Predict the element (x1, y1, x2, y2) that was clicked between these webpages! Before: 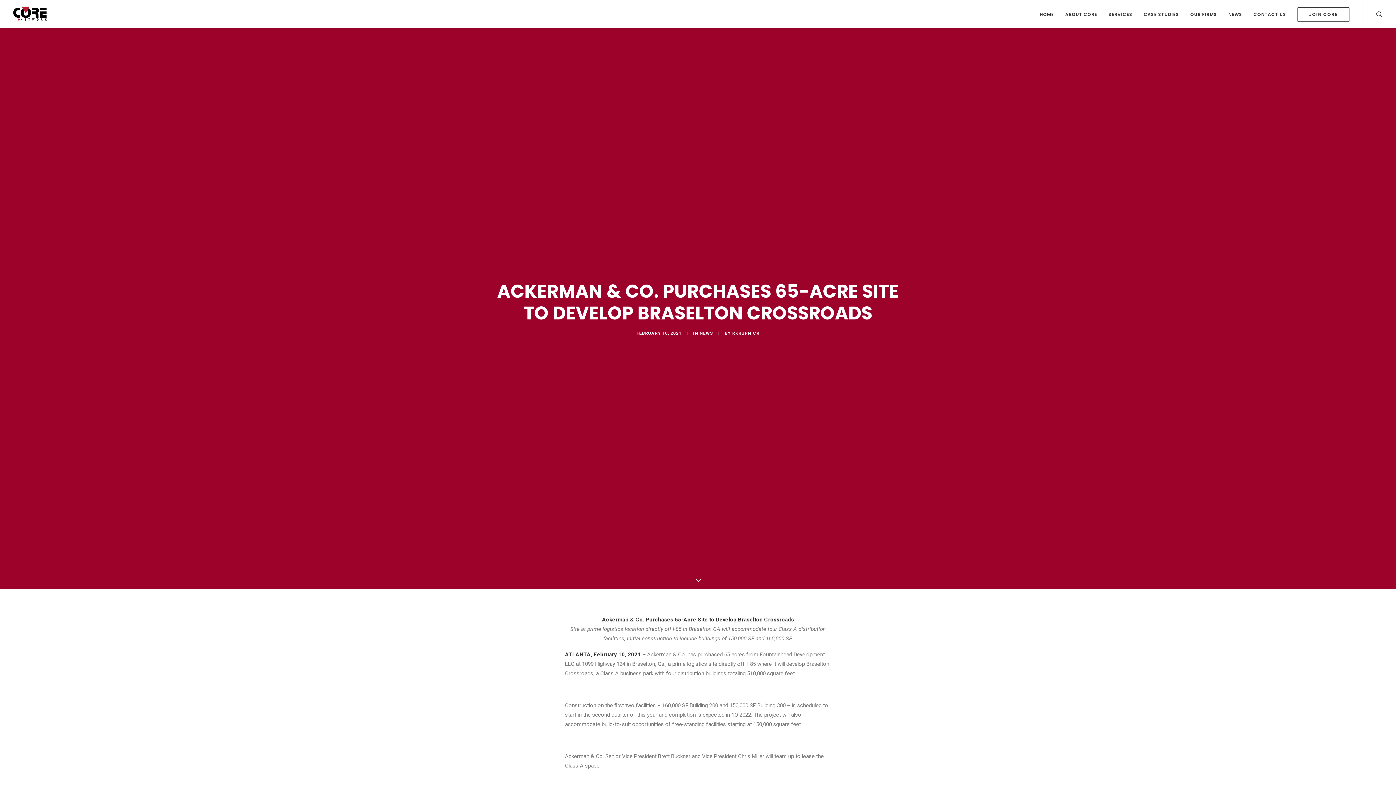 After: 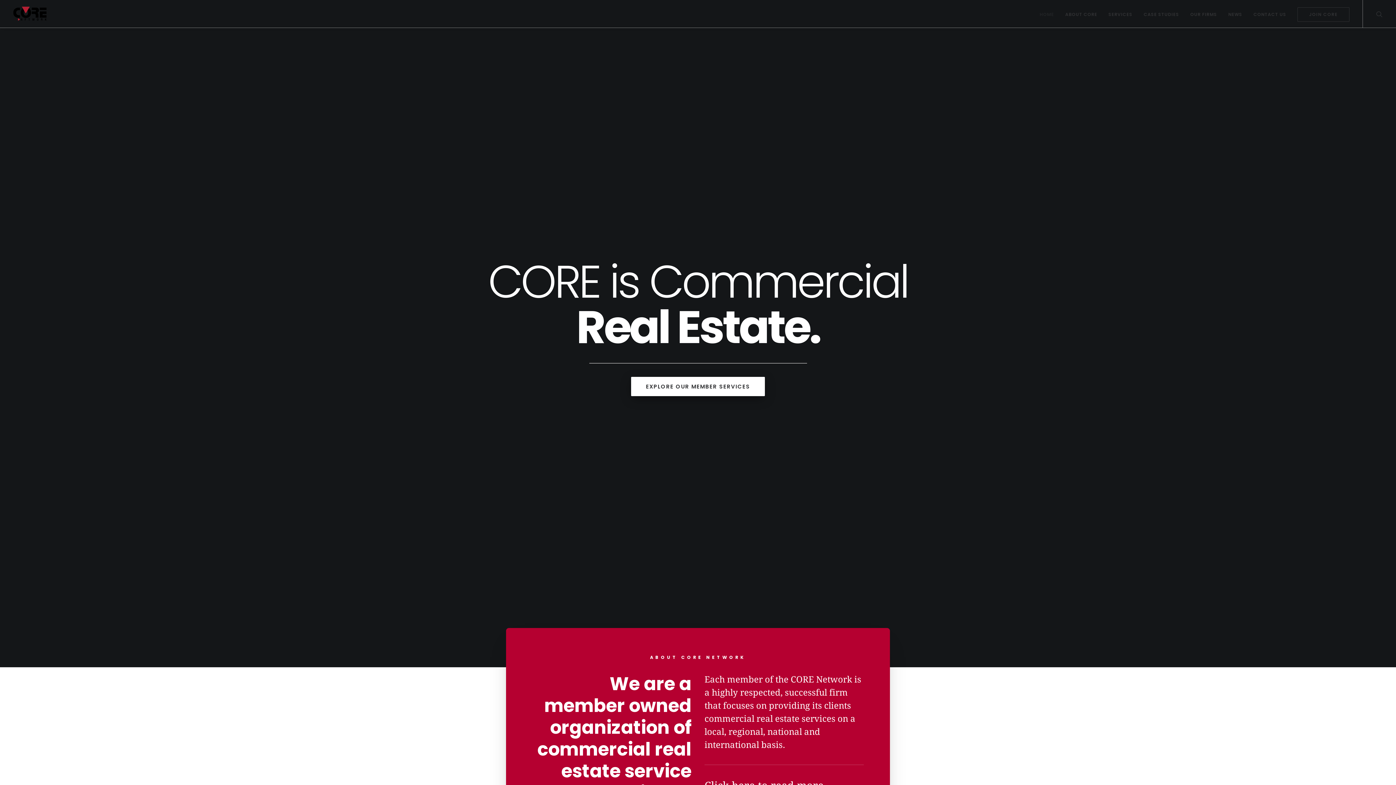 Action: label: HOME bbox: (1034, 0, 1059, 27)